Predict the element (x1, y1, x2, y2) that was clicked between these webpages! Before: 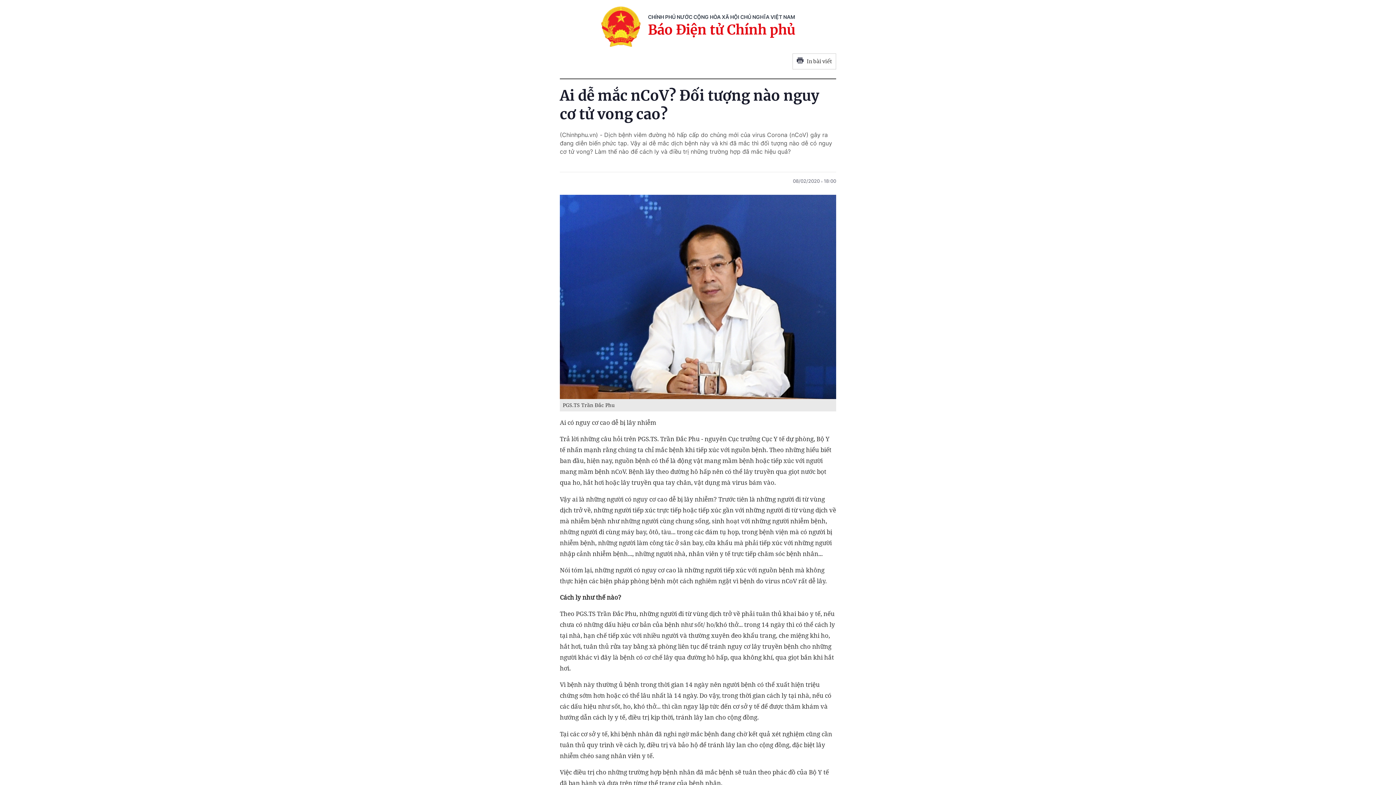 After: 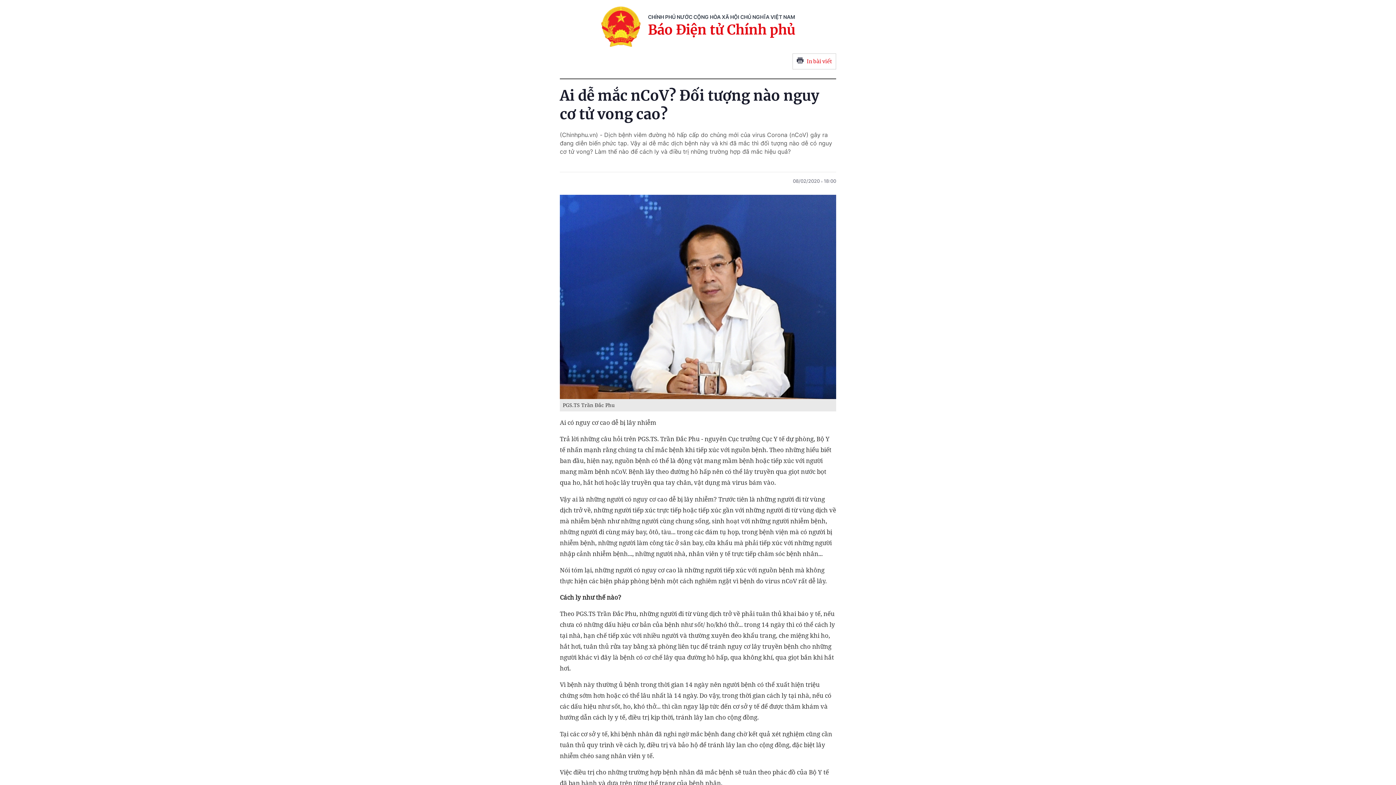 Action: bbox: (792, 53, 836, 69) label: In bài viết